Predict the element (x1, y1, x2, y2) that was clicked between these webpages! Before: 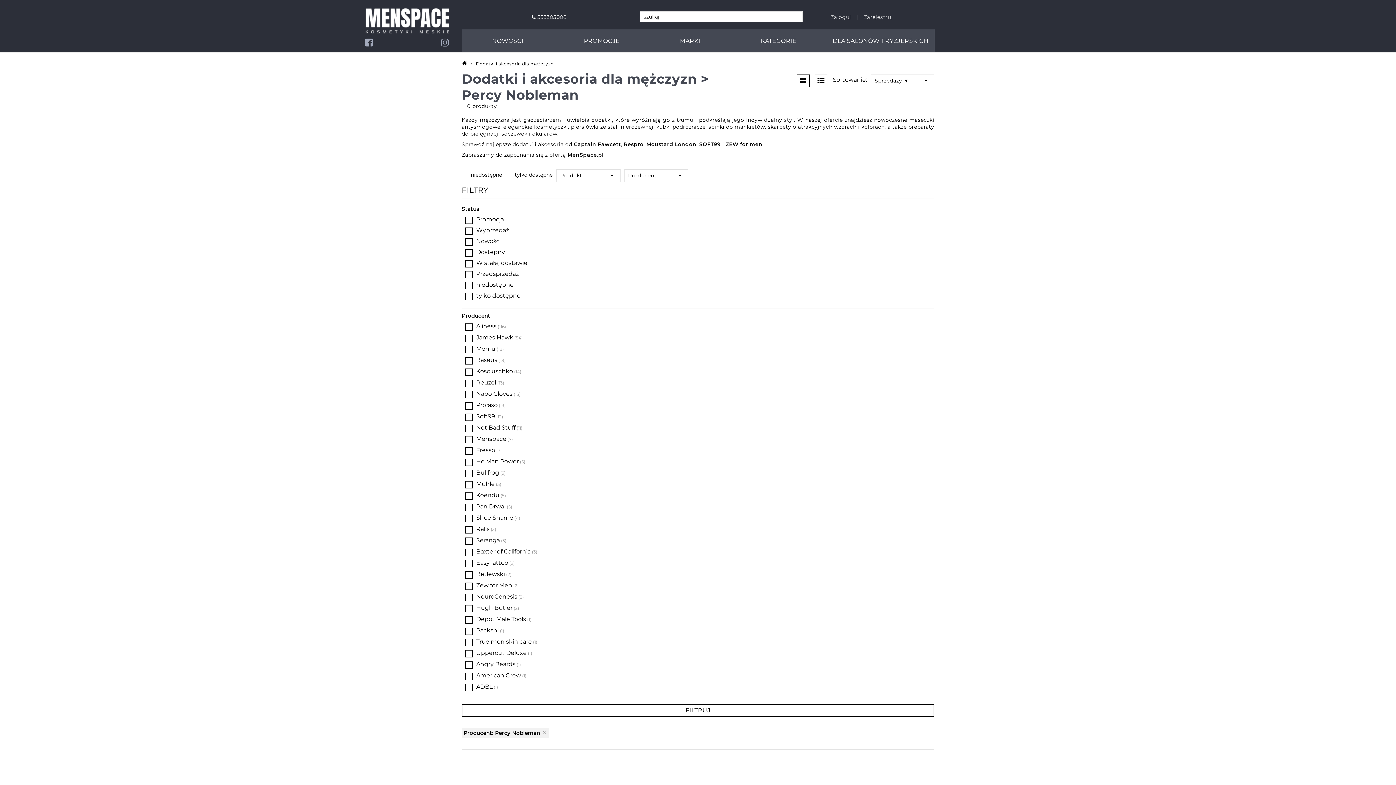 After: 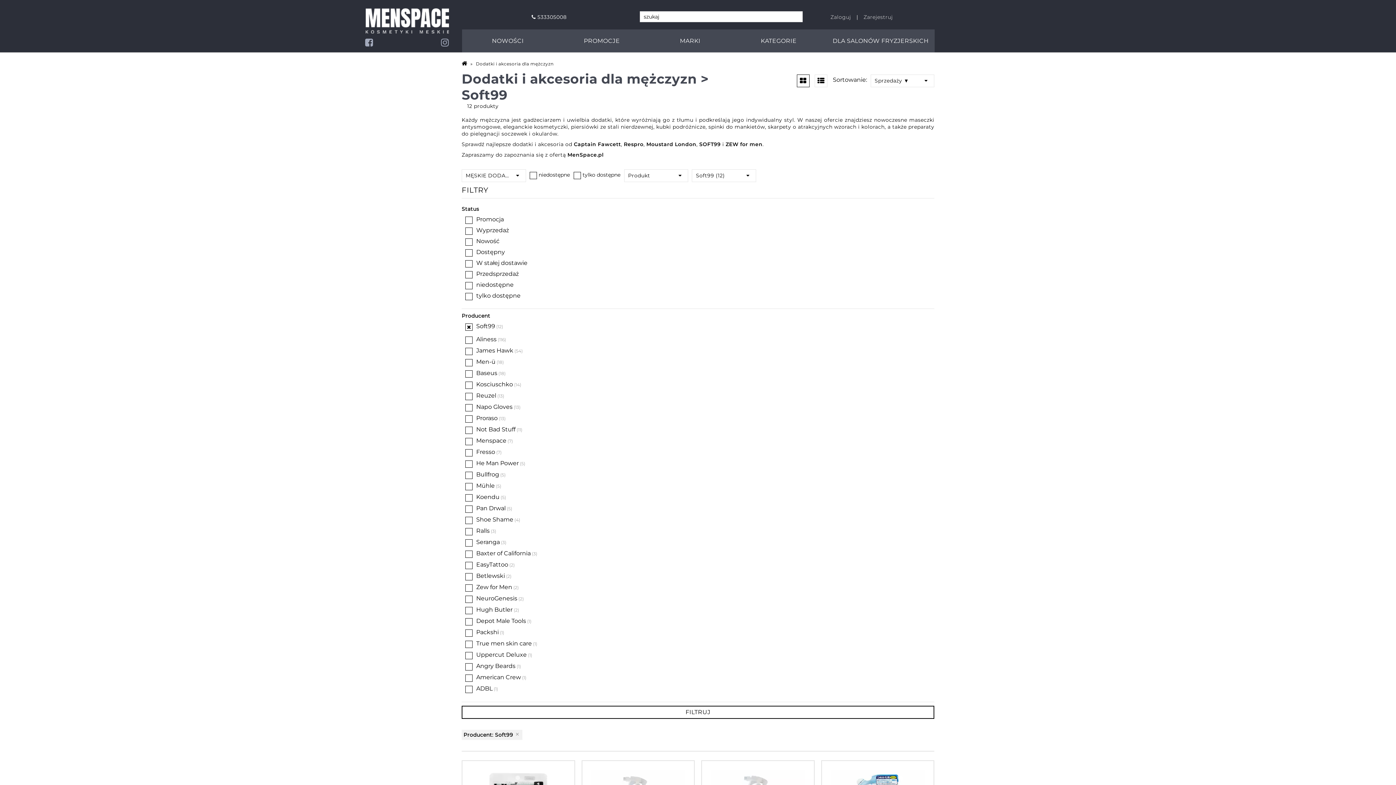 Action: bbox: (476, 413, 495, 420) label: Soft99